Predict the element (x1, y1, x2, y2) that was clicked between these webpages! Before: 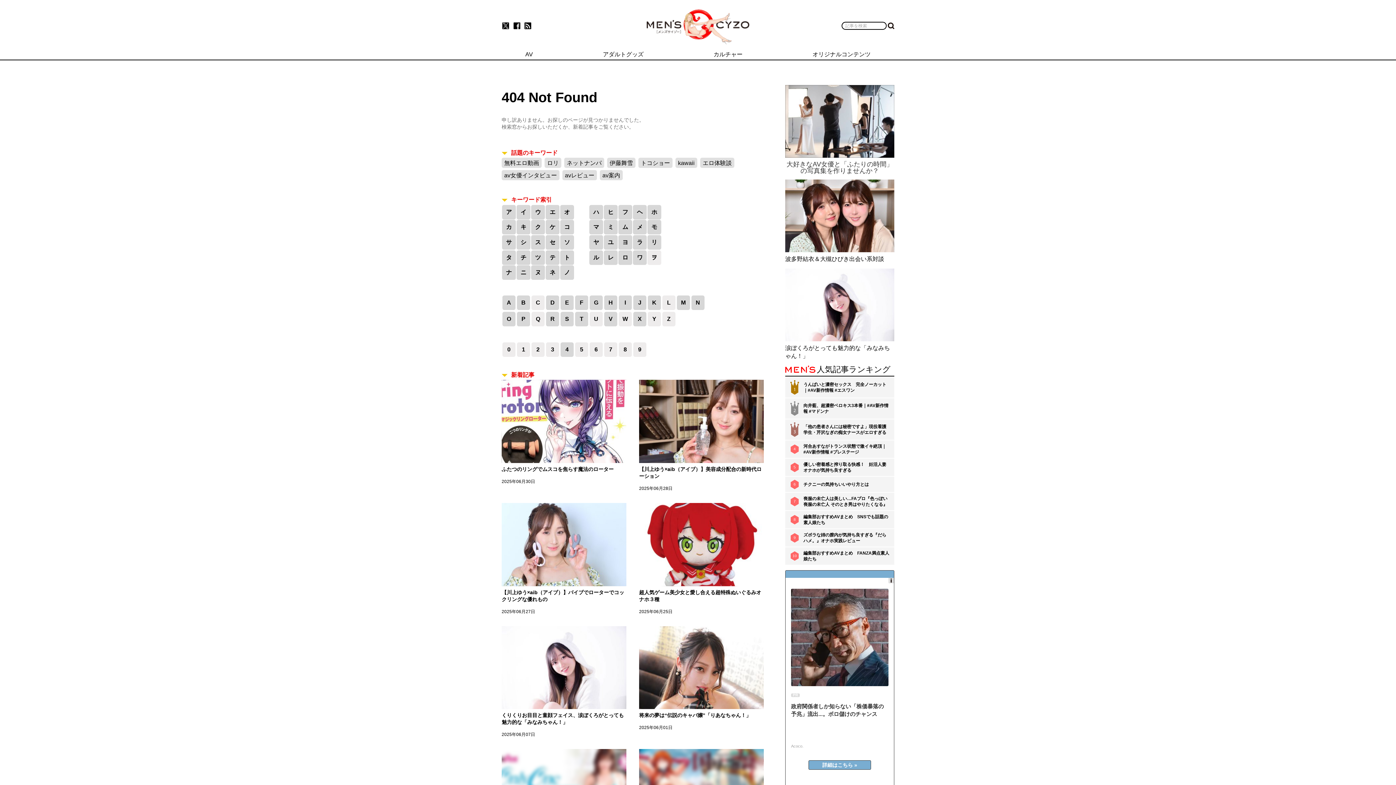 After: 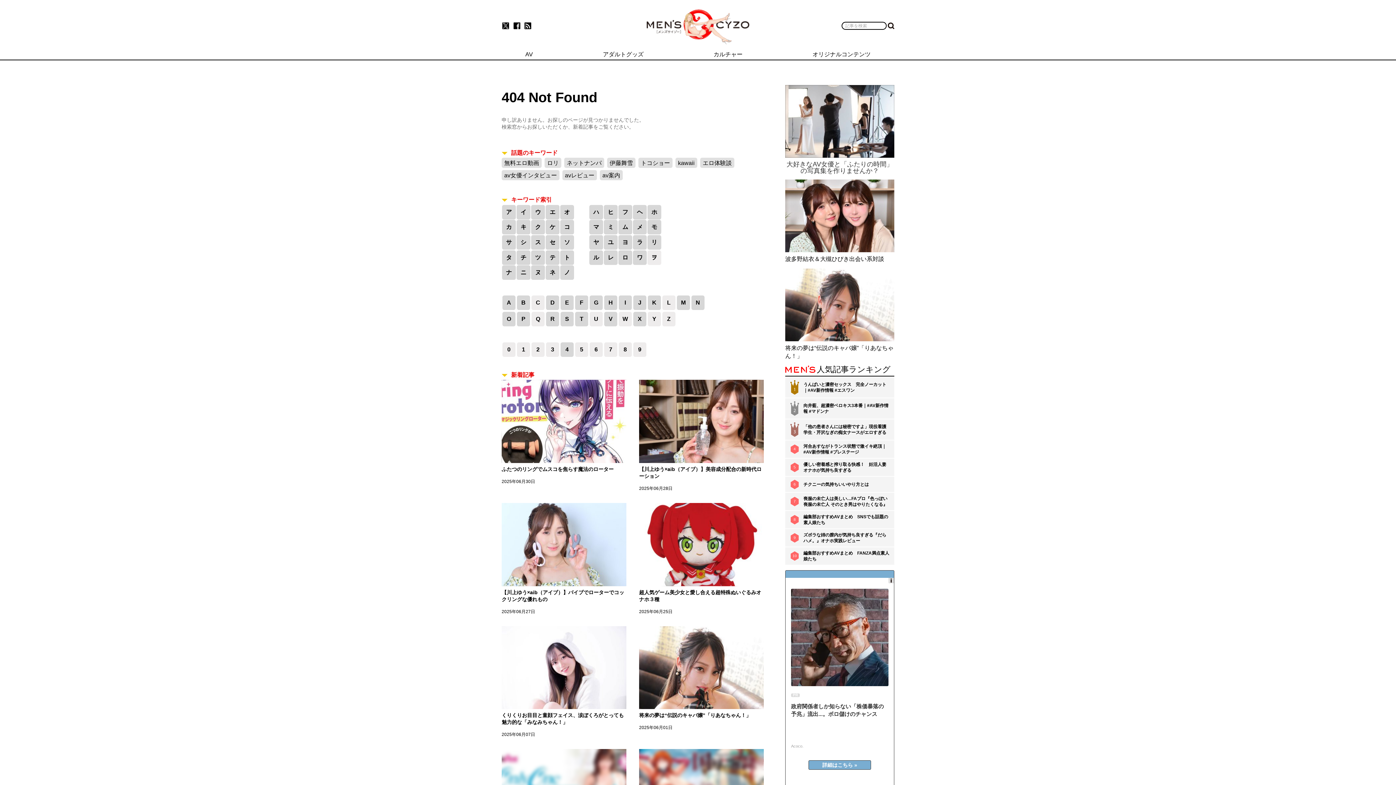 Action: label: うんぱいと濃密セックス　完全ノーカット｜#AV新作情報 #エスワン bbox: (803, 381, 889, 393)